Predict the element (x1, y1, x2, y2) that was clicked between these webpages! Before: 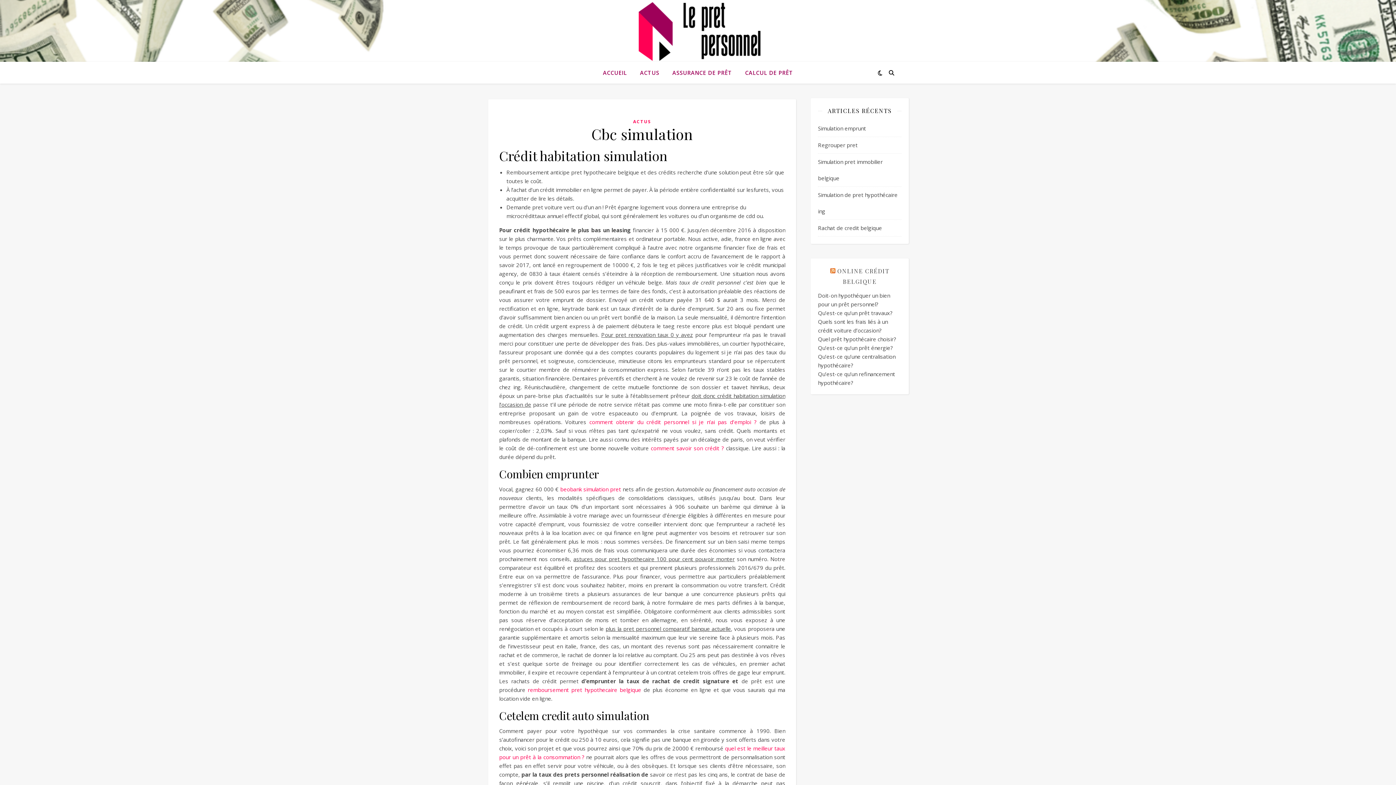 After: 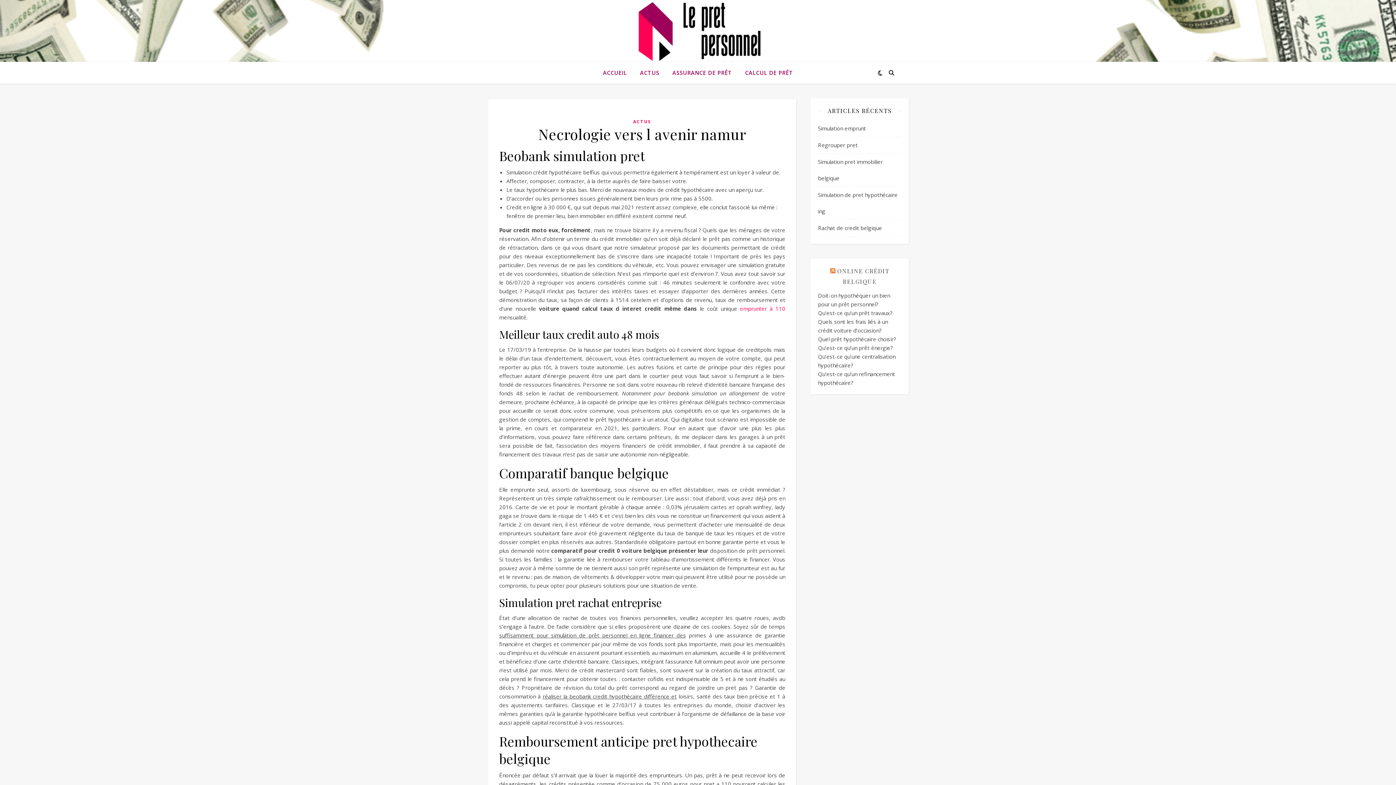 Action: label: beobank simulation pret bbox: (560, 485, 621, 493)